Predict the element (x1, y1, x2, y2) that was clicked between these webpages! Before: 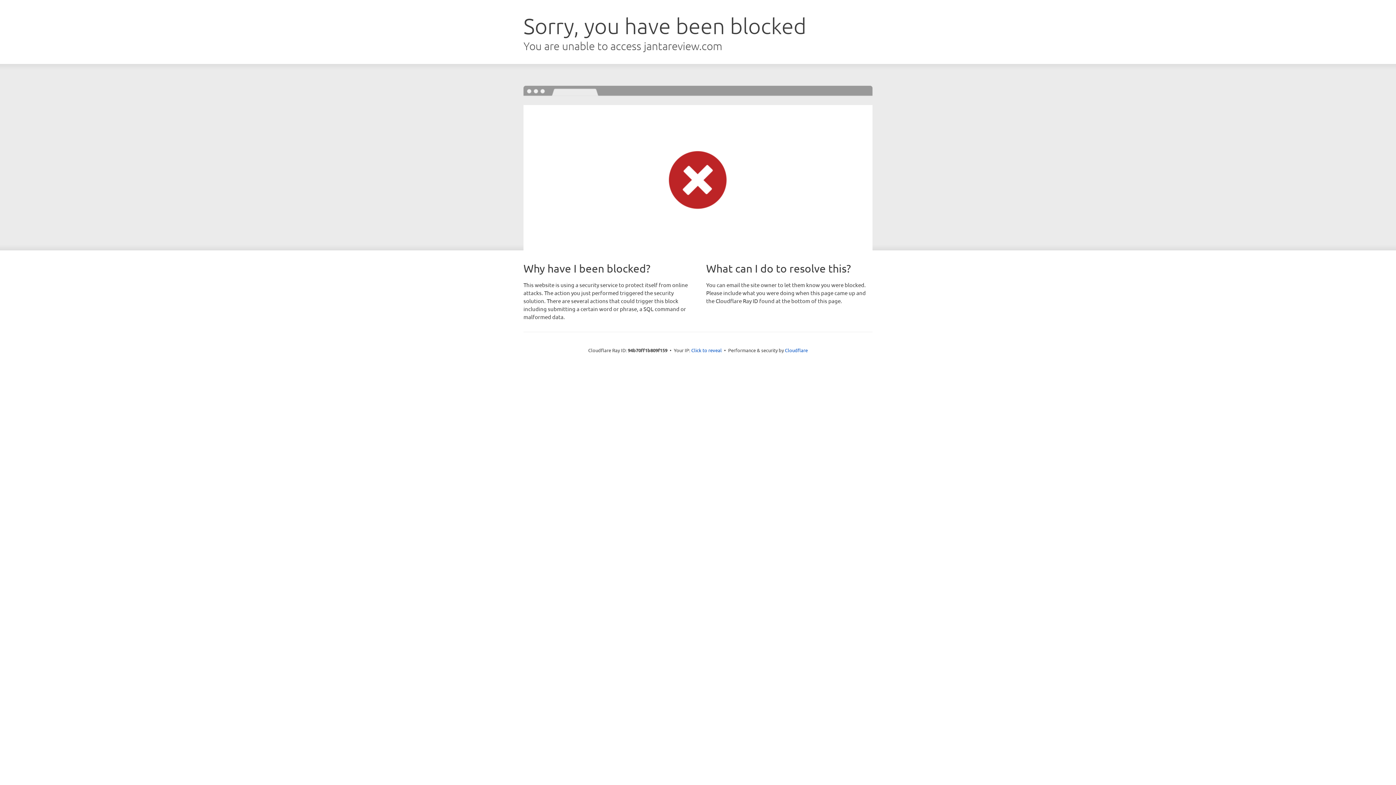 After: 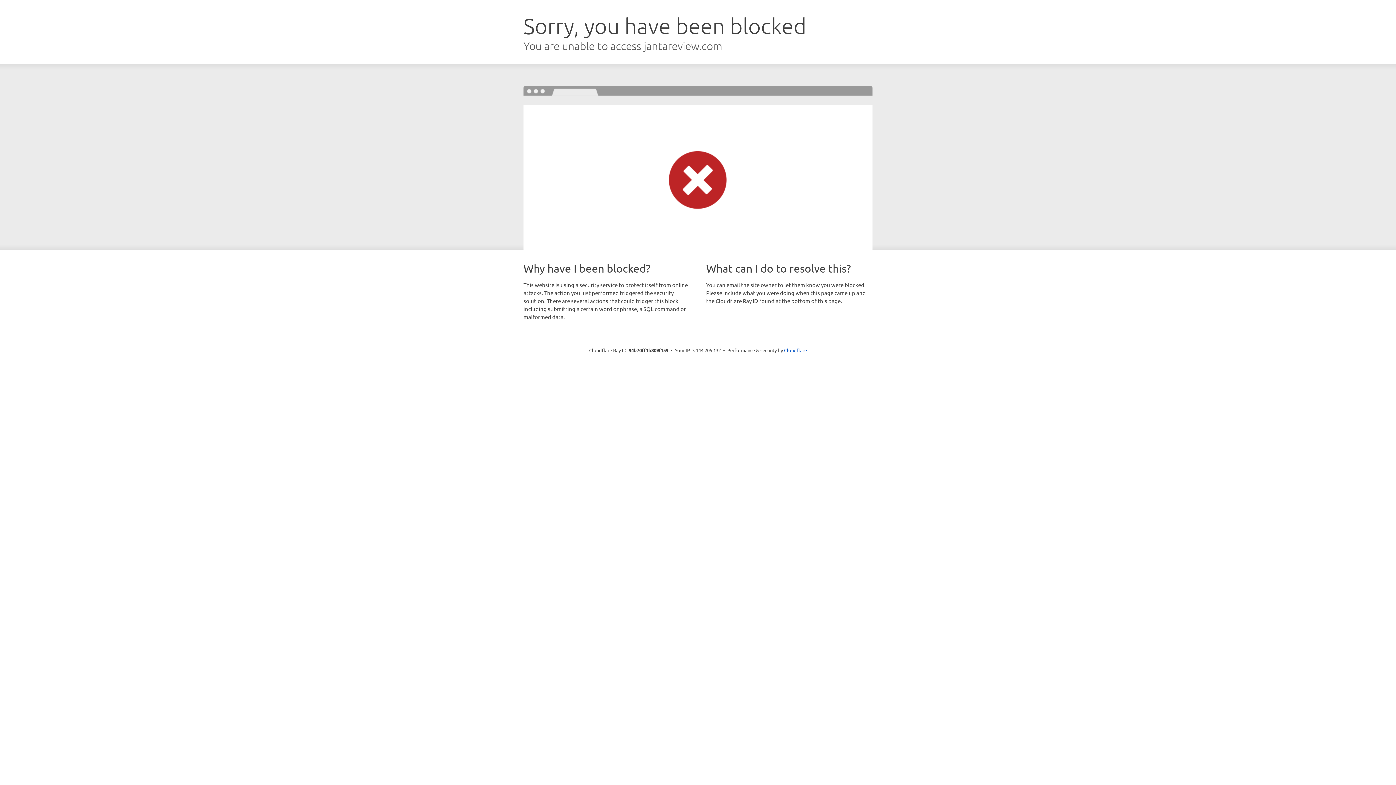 Action: label: Click to reveal bbox: (691, 346, 722, 353)